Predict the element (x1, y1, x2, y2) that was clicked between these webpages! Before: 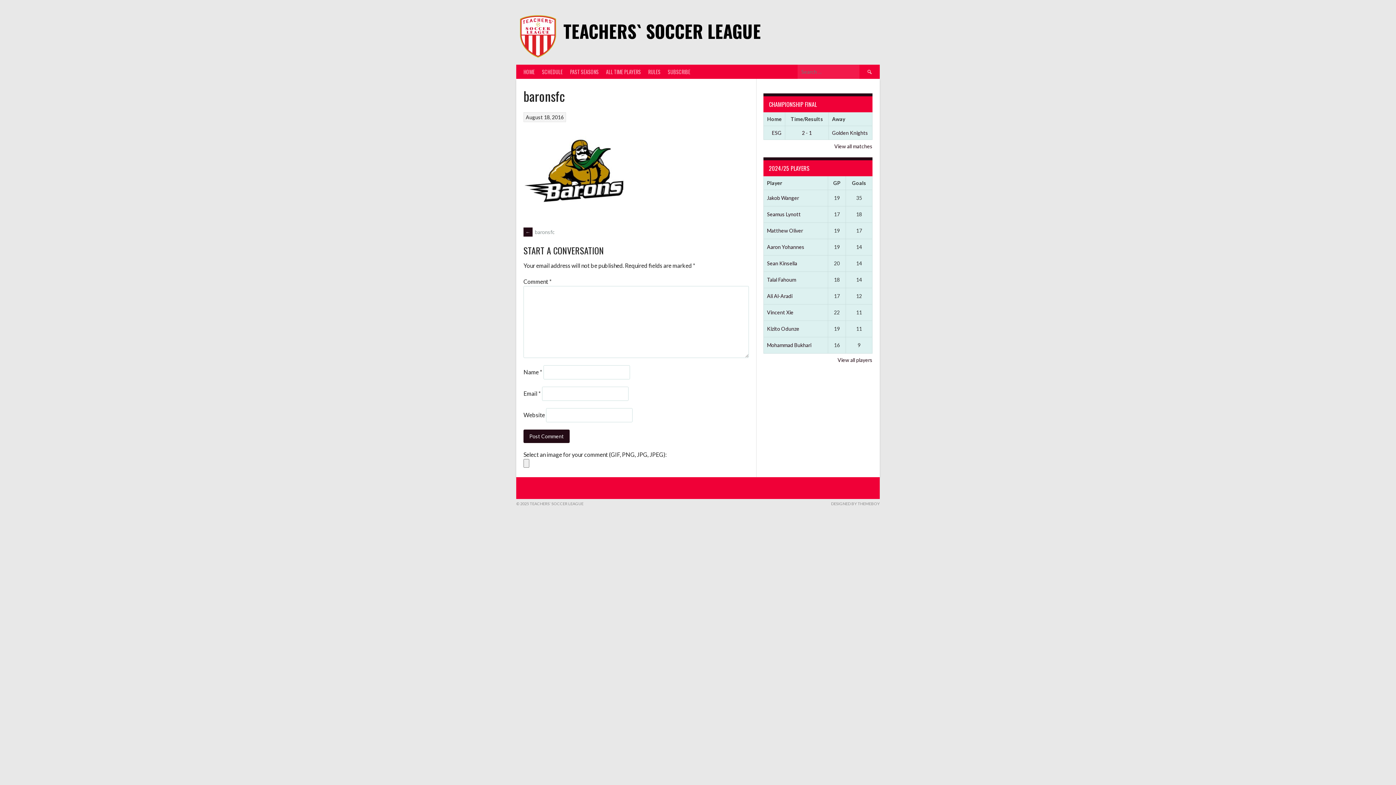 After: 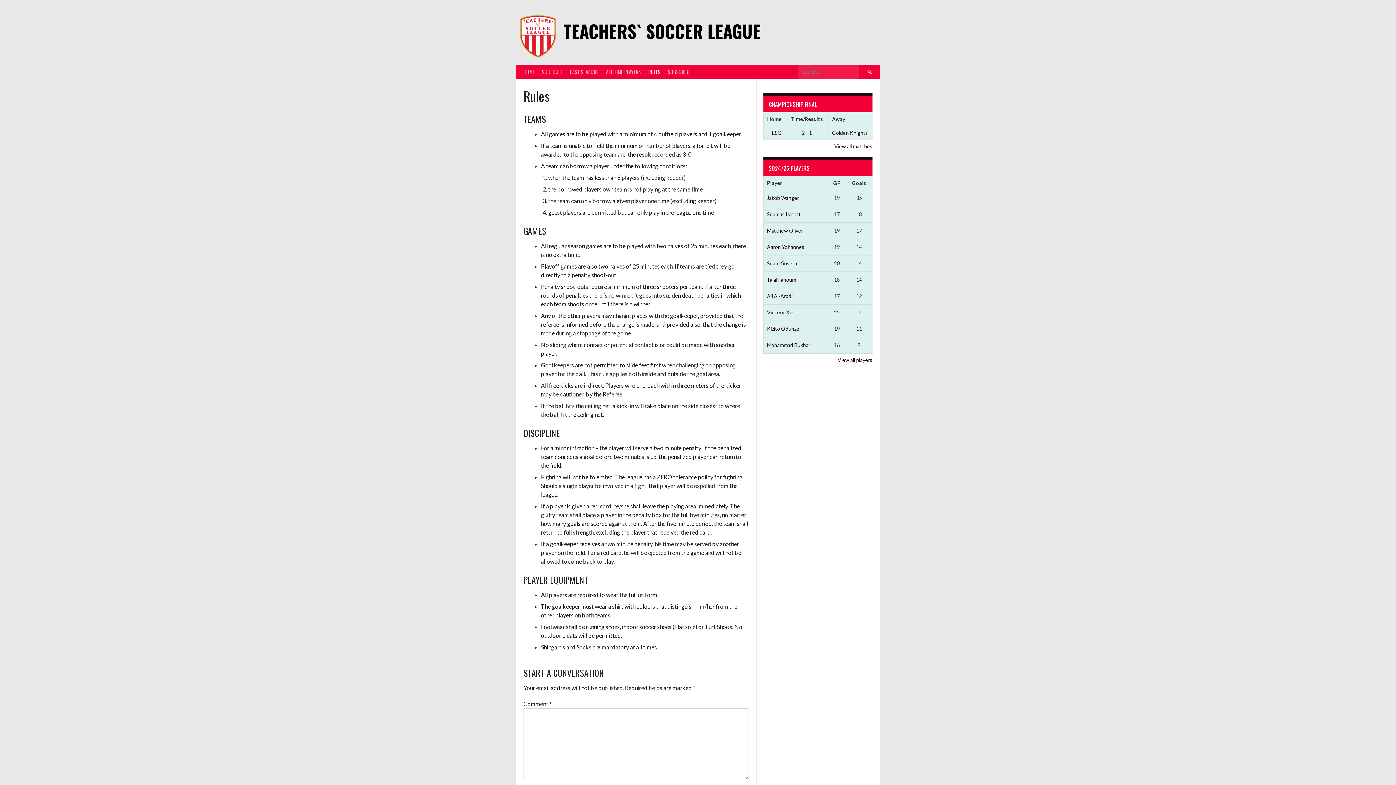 Action: label: RULES bbox: (644, 64, 664, 78)